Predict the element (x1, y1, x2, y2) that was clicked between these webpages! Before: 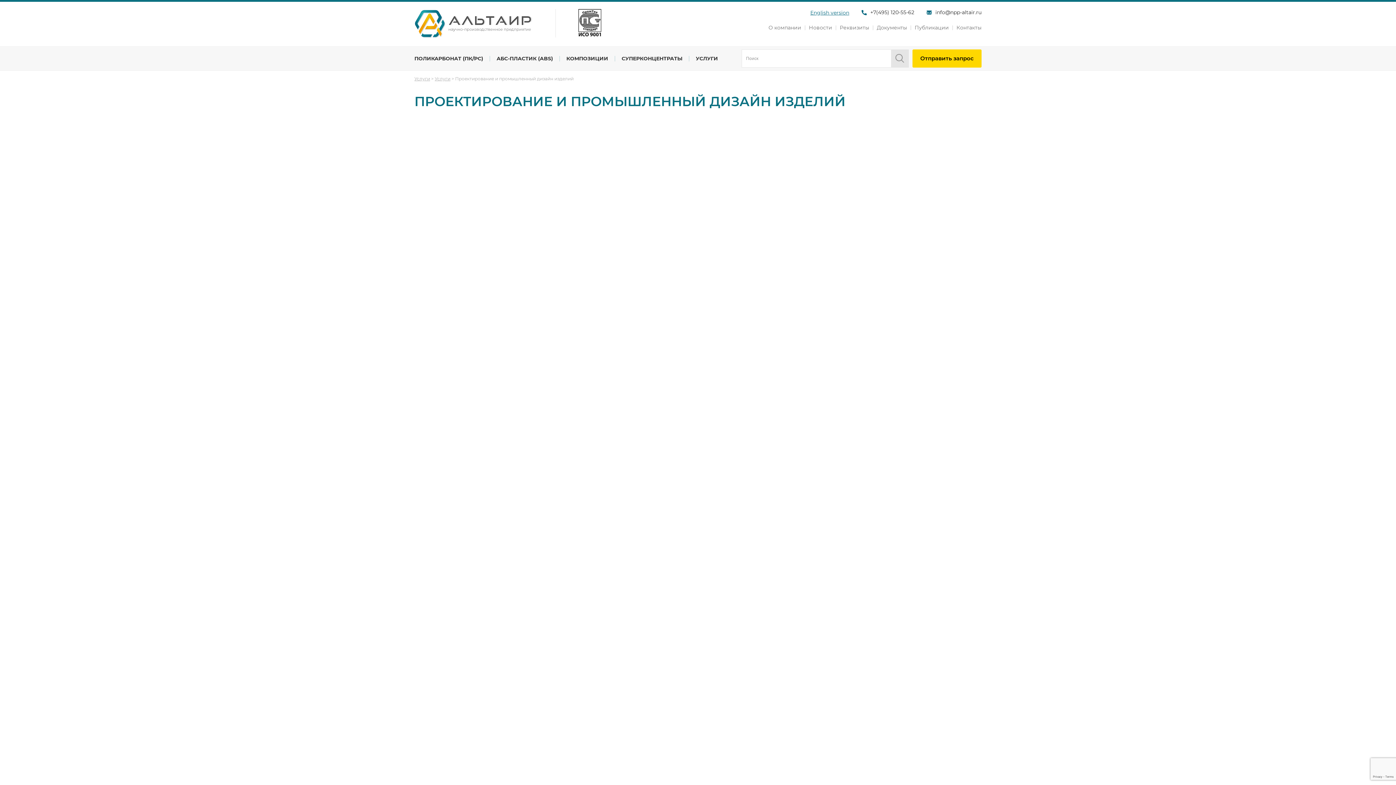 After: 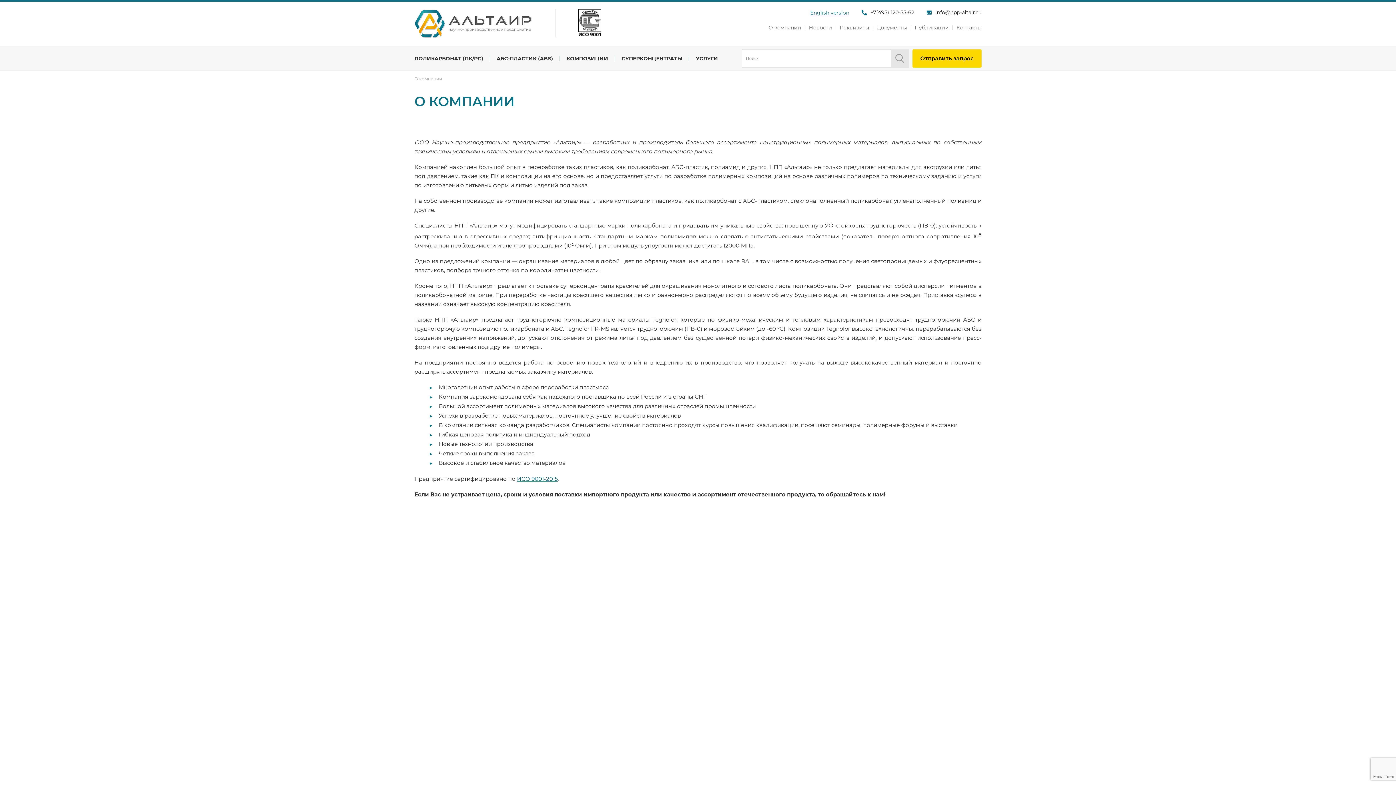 Action: bbox: (768, 24, 801, 30) label: О компании